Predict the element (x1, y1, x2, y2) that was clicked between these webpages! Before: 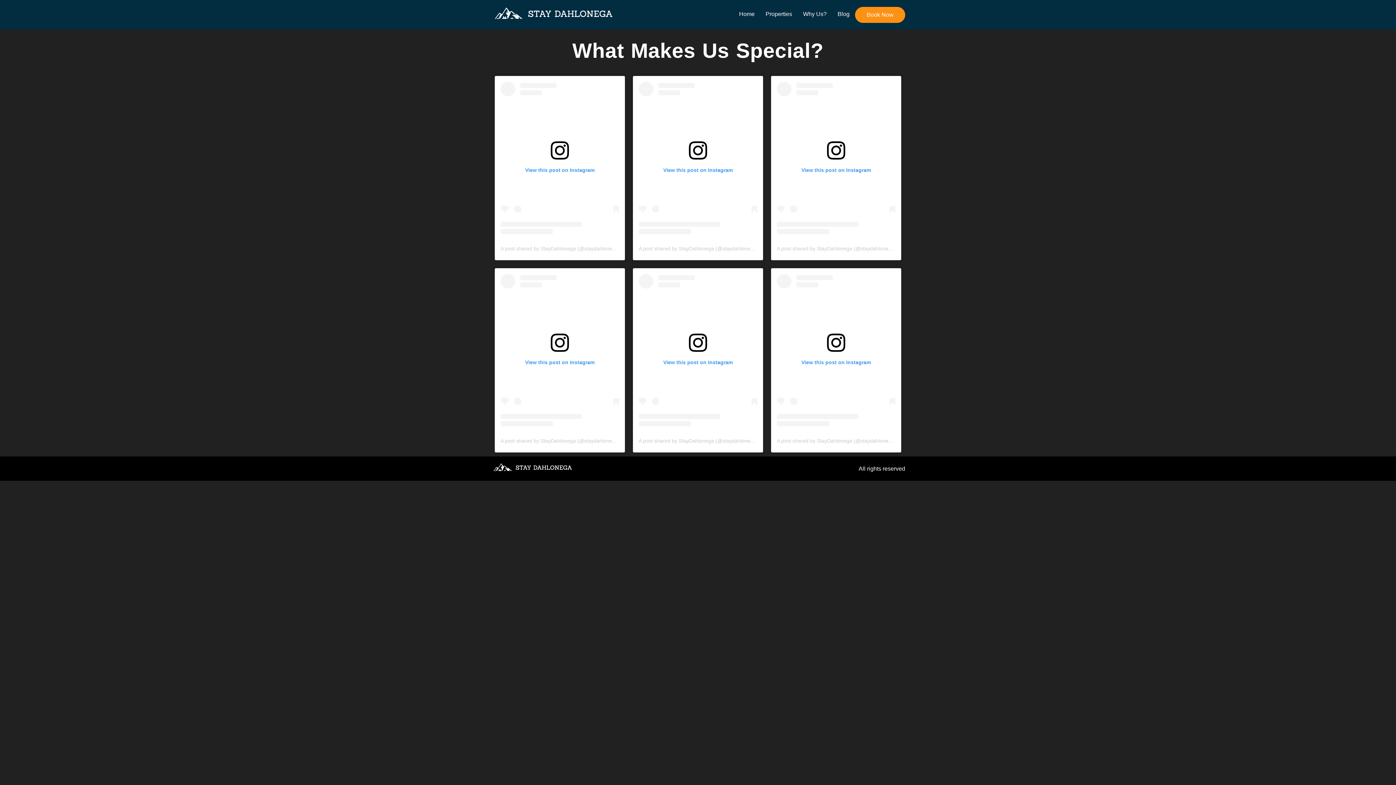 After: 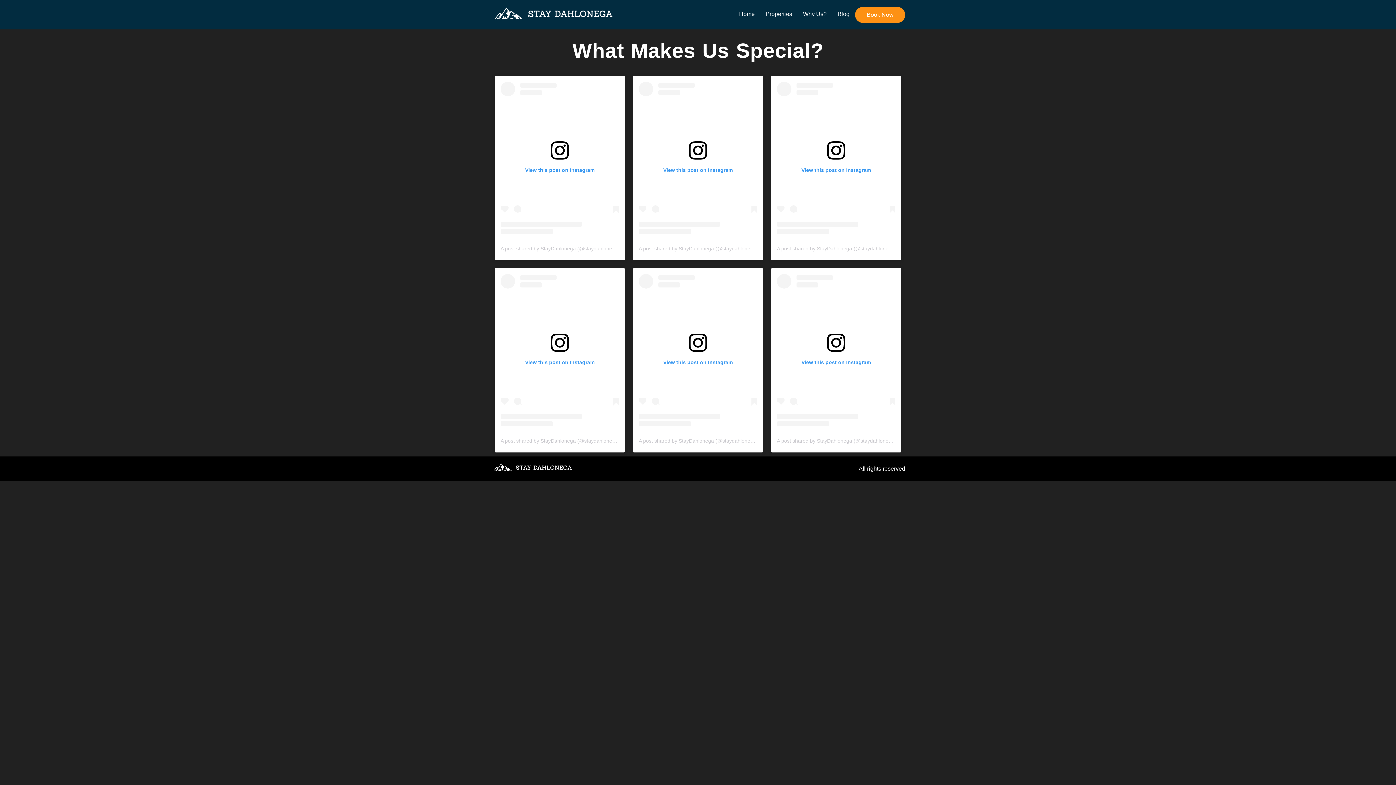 Action: label: A post shared by StayDahlonega (@staydahlonega) bbox: (777, 245, 896, 251)